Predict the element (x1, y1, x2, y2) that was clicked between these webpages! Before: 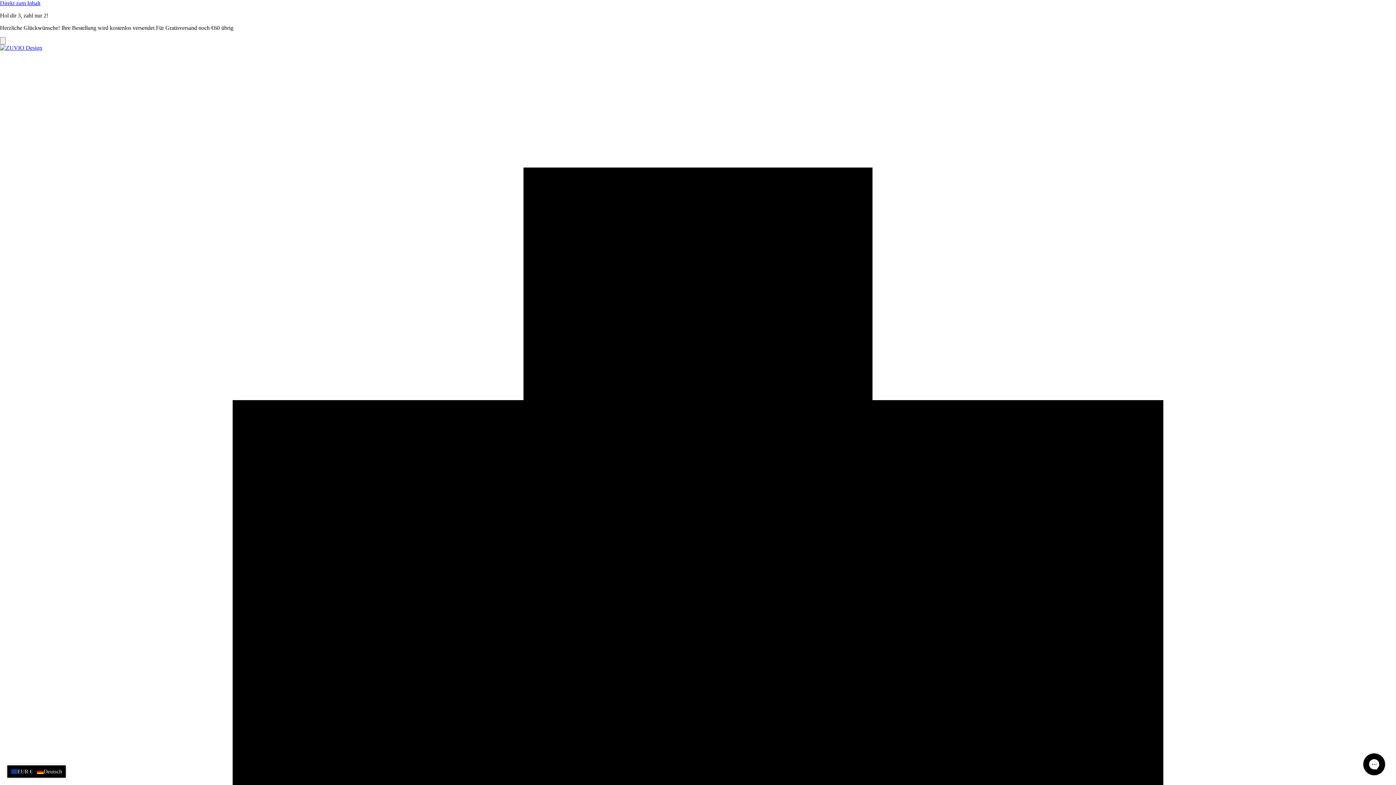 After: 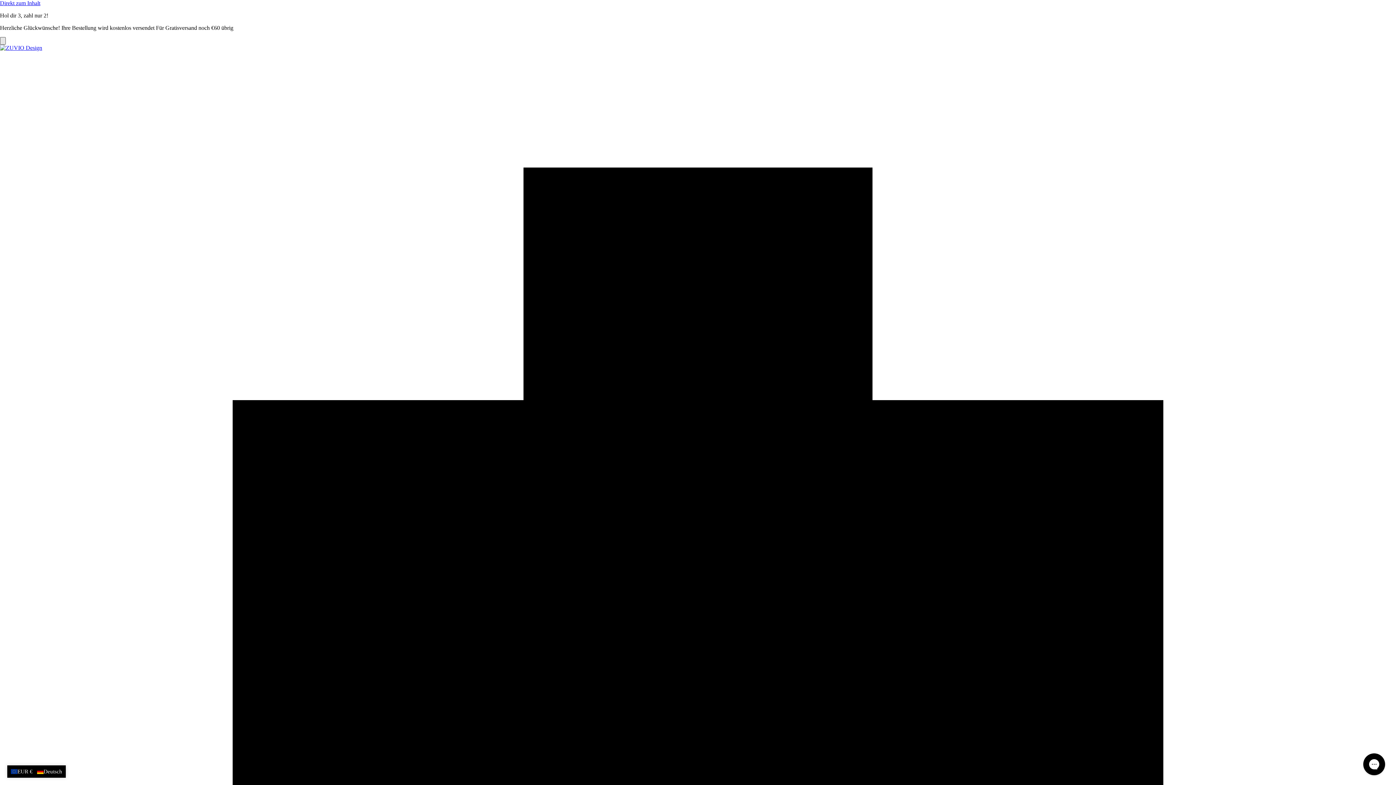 Action: label: Menü öffnen bbox: (0, 37, 5, 44)